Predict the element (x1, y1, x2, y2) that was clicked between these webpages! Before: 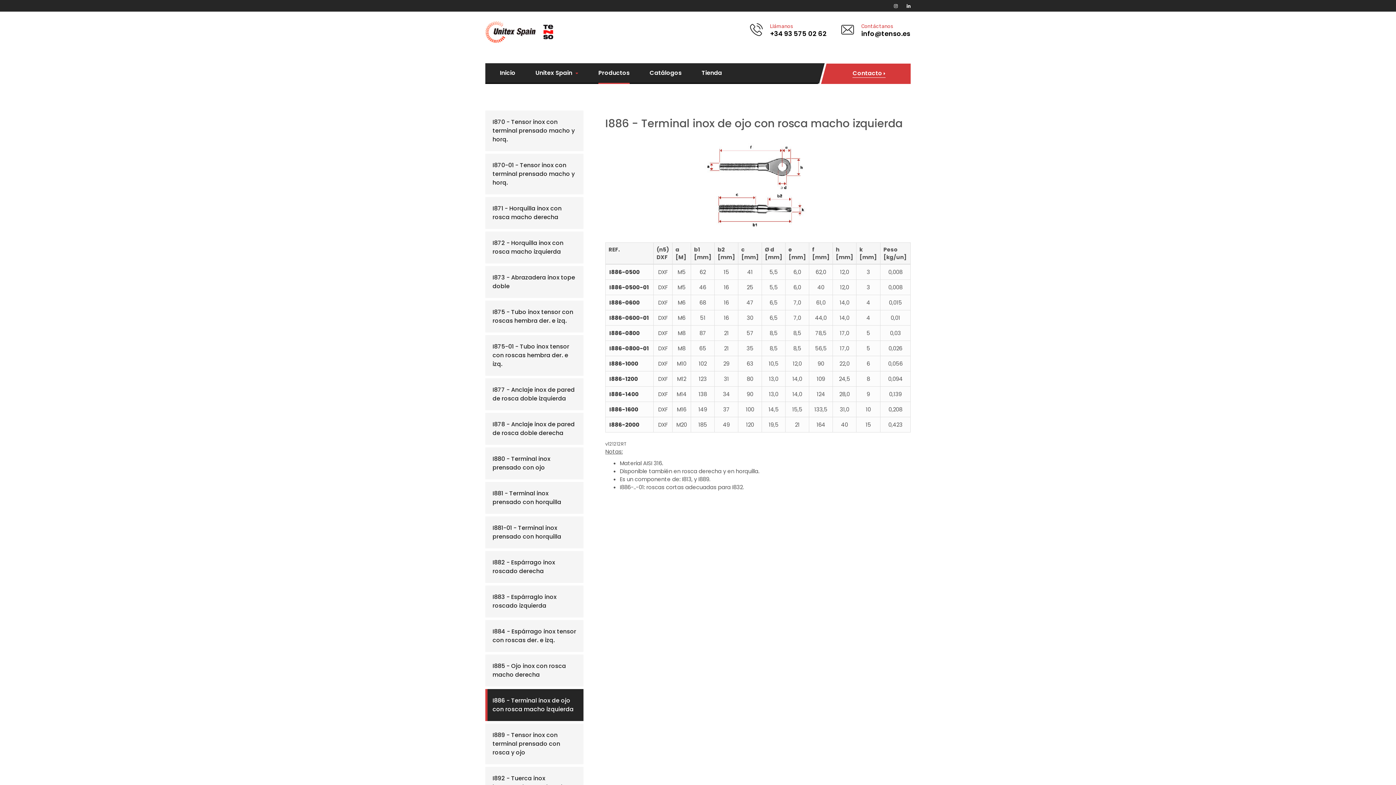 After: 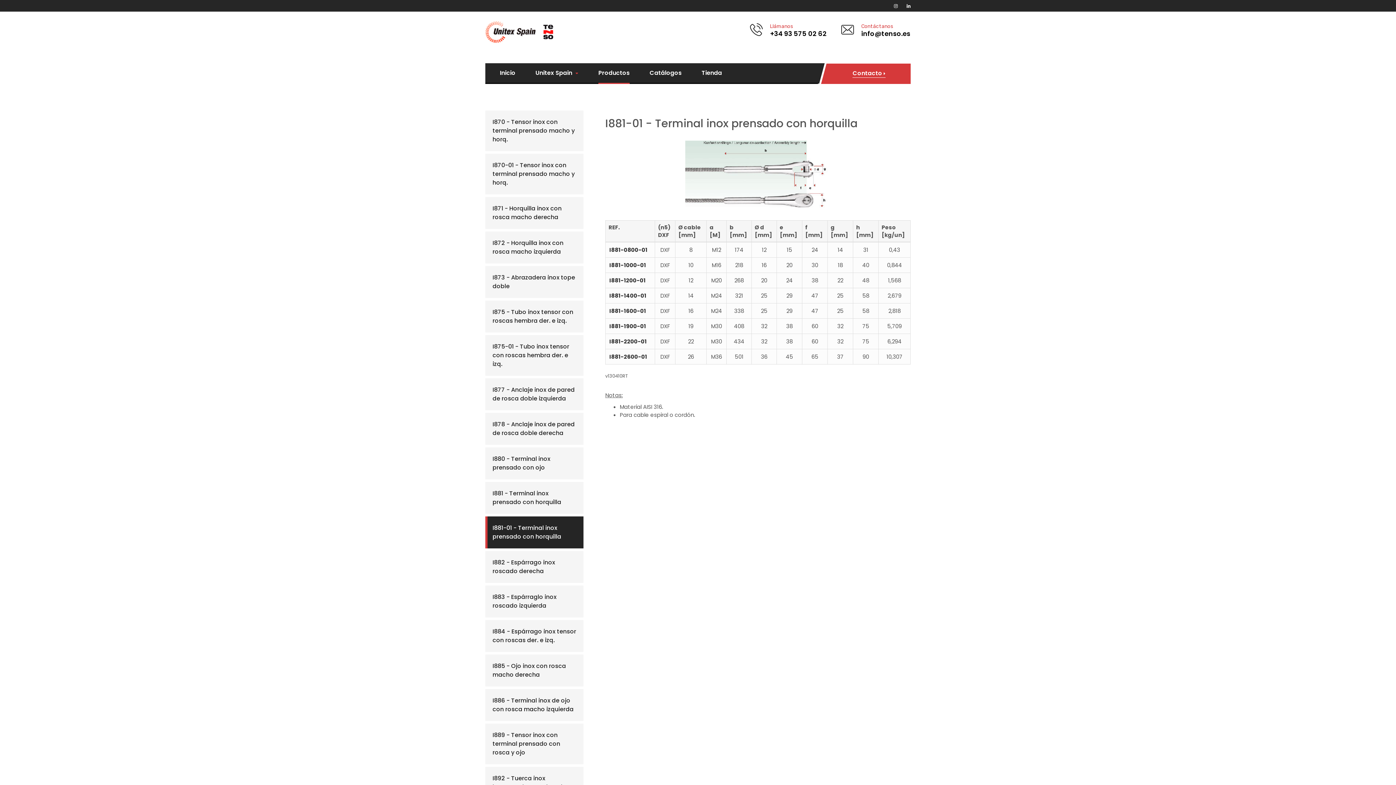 Action: label: I881-01 - Terminal inox prensado con horquilla bbox: (485, 516, 583, 548)